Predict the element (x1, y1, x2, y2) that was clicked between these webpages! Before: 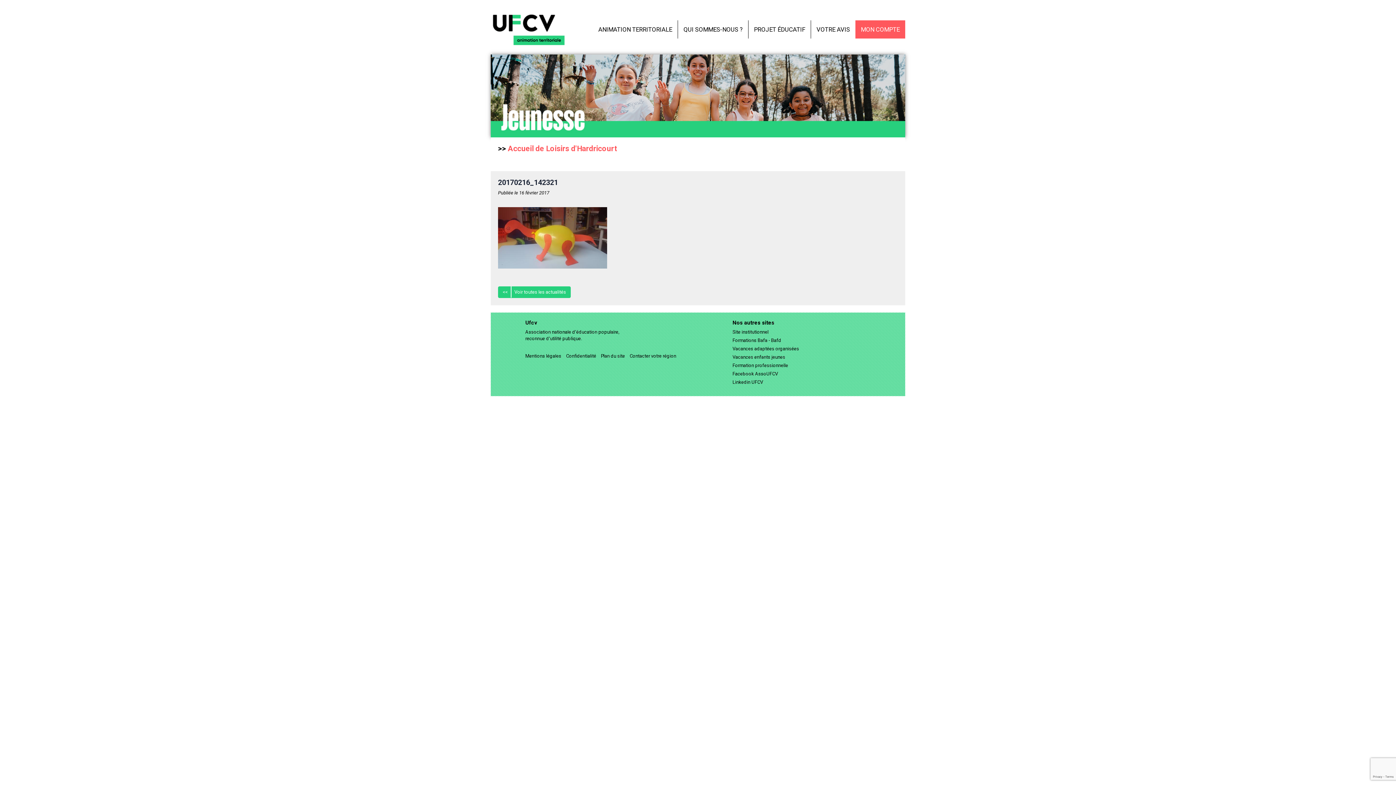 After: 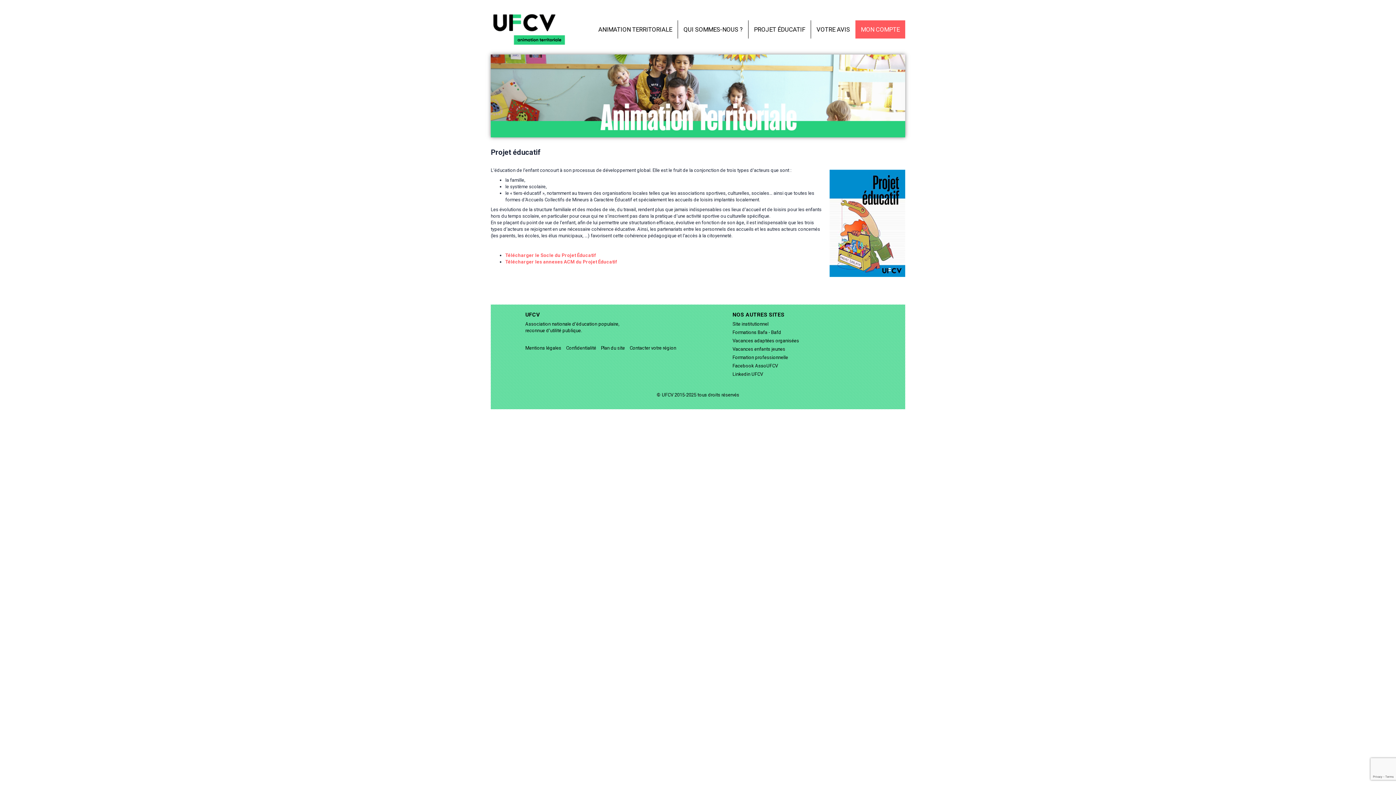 Action: label: PROJET ÉDUCATIF bbox: (748, 20, 810, 38)